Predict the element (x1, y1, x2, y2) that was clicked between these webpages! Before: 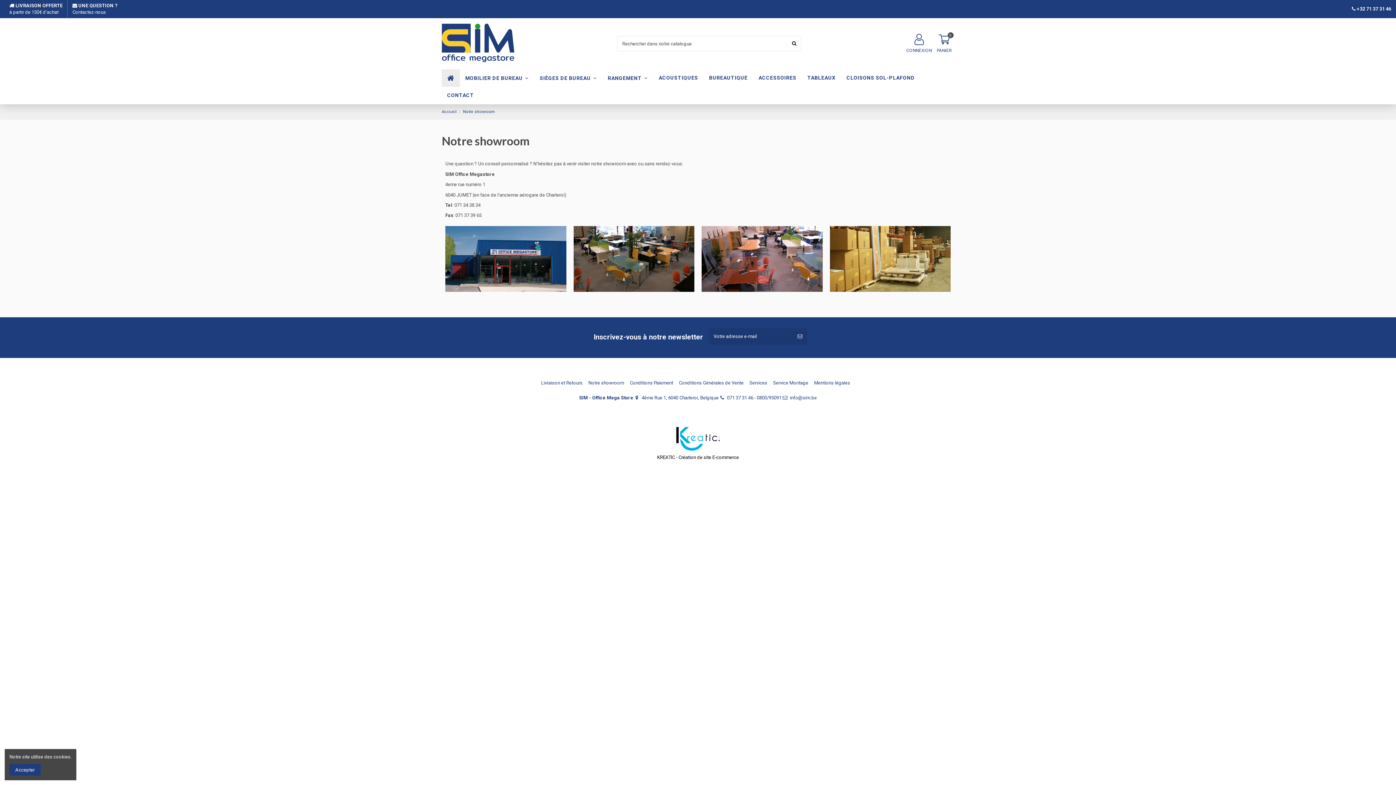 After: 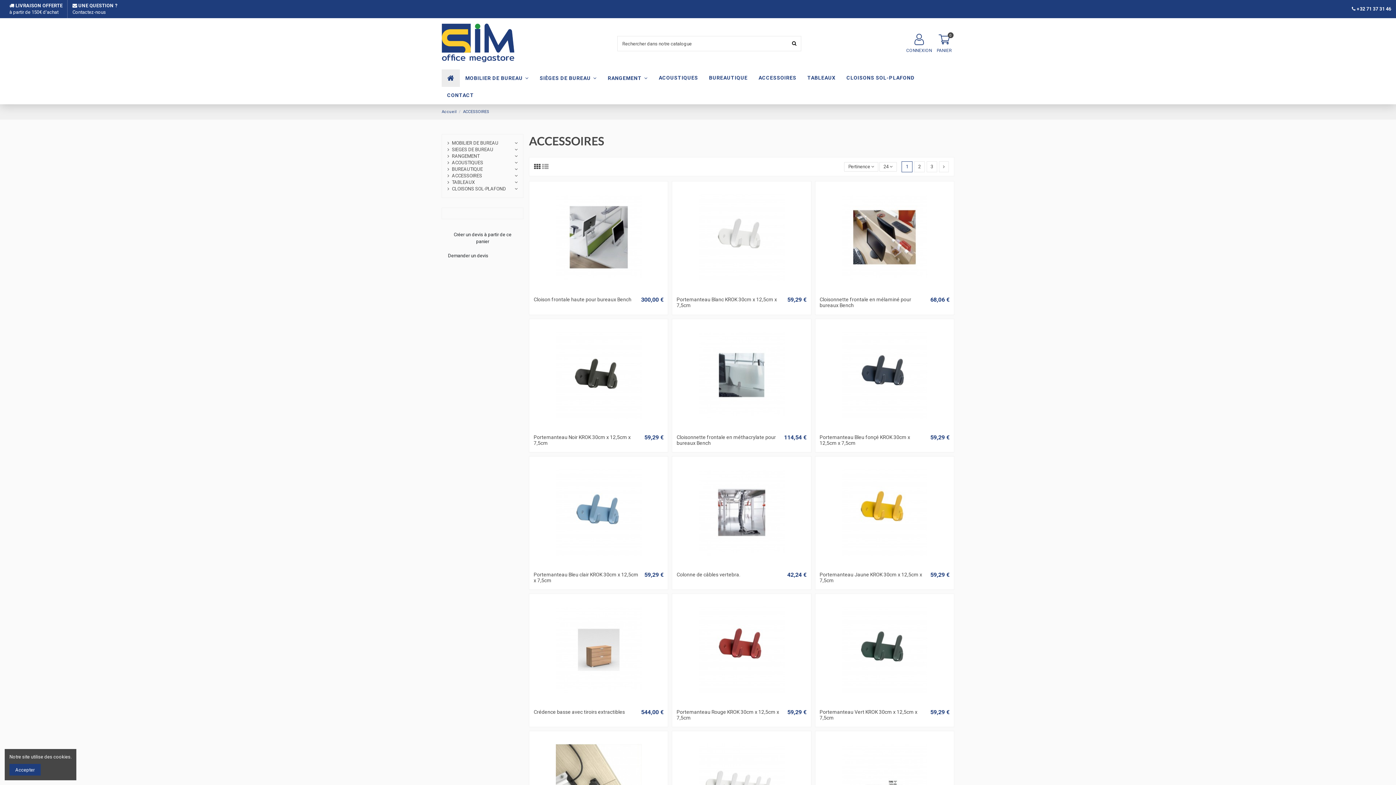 Action: label: ACCESSOIRES bbox: (753, 69, 802, 86)